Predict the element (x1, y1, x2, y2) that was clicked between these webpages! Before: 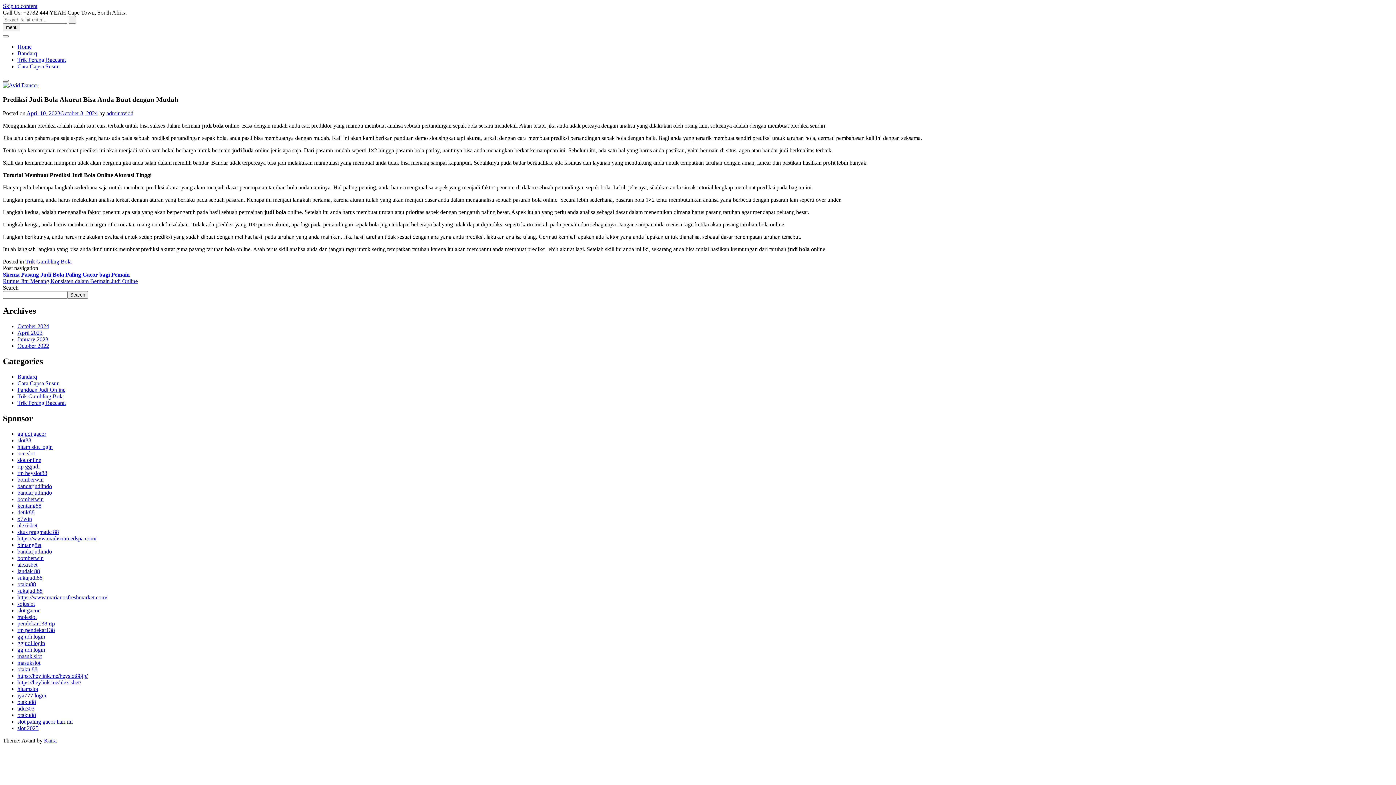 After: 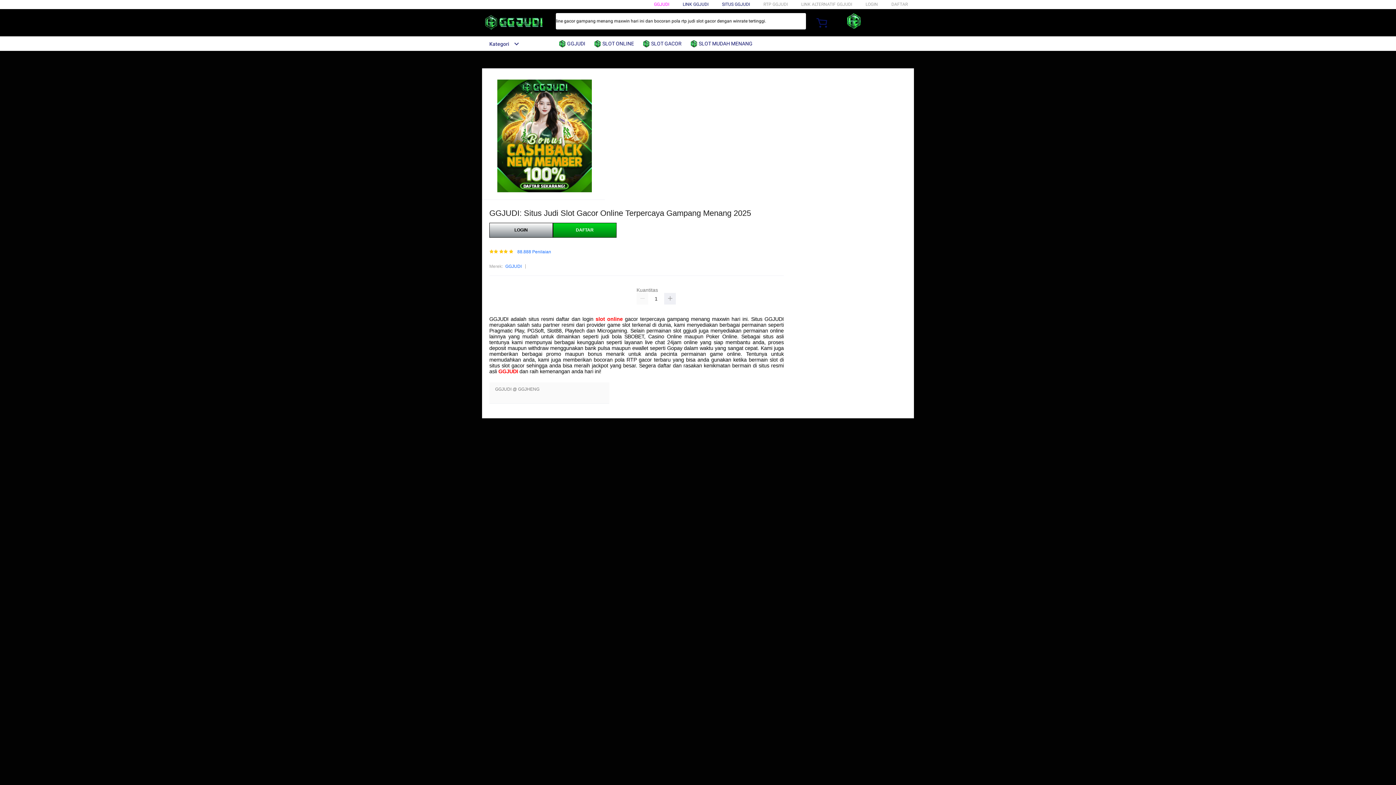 Action: label: ggjudi gacor bbox: (17, 430, 46, 437)